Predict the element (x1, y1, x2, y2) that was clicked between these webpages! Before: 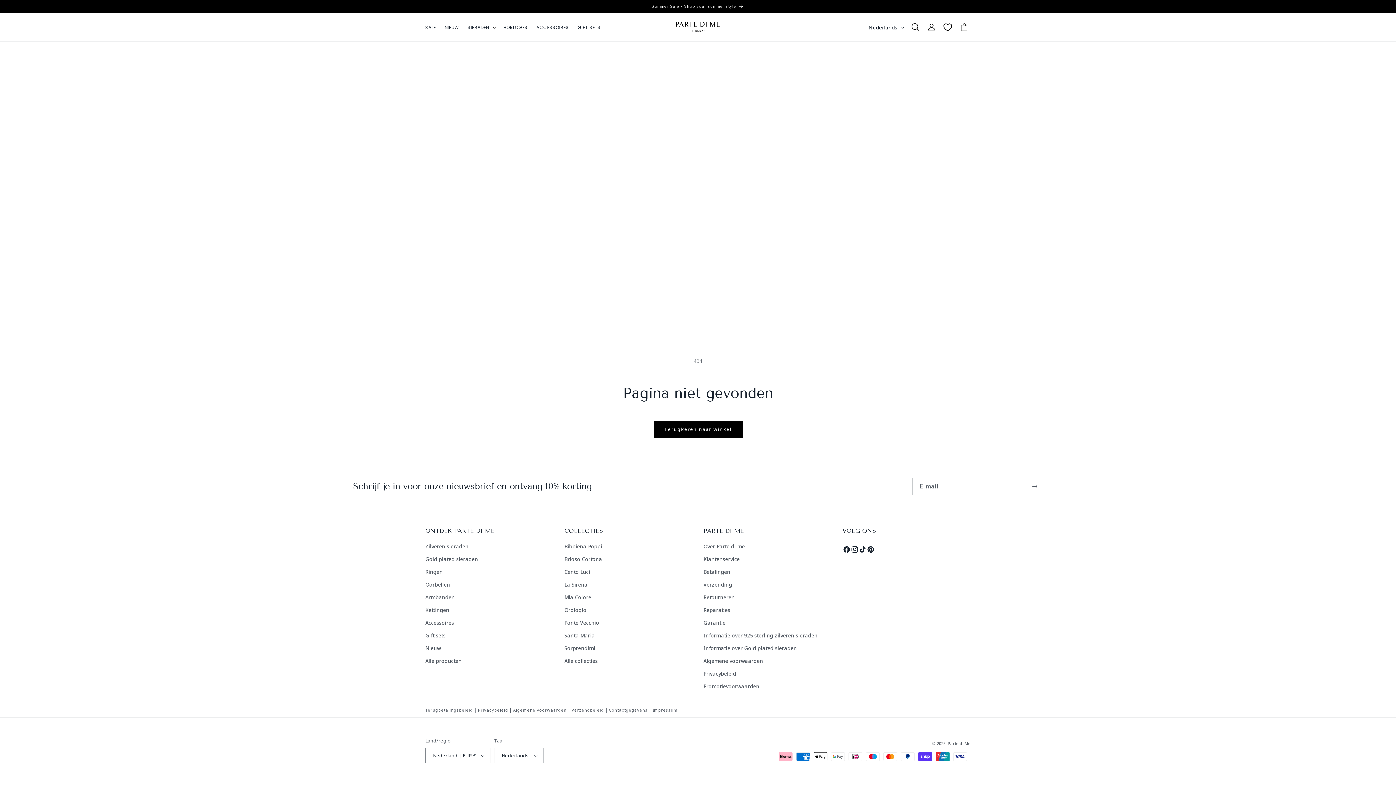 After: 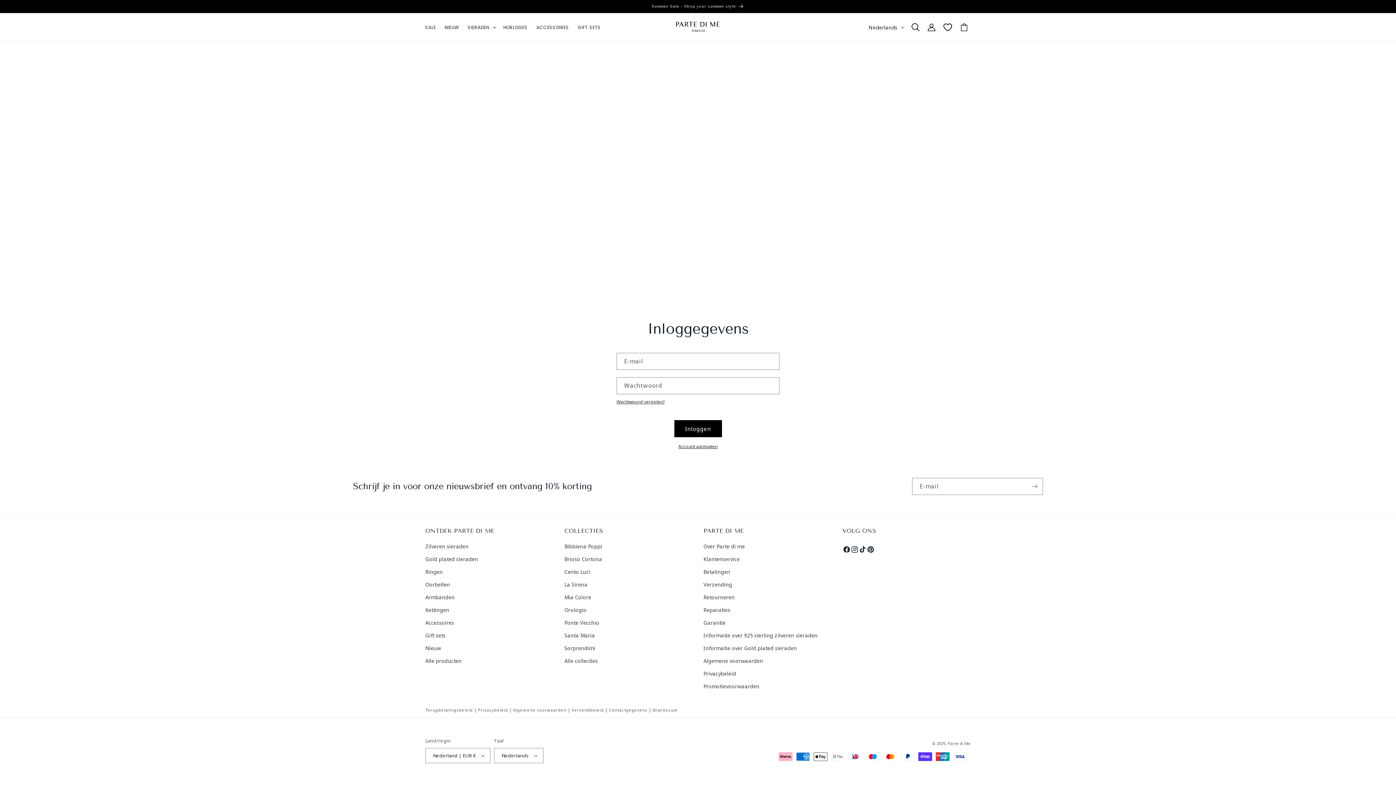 Action: bbox: (923, 19, 939, 35) label: Inloggen